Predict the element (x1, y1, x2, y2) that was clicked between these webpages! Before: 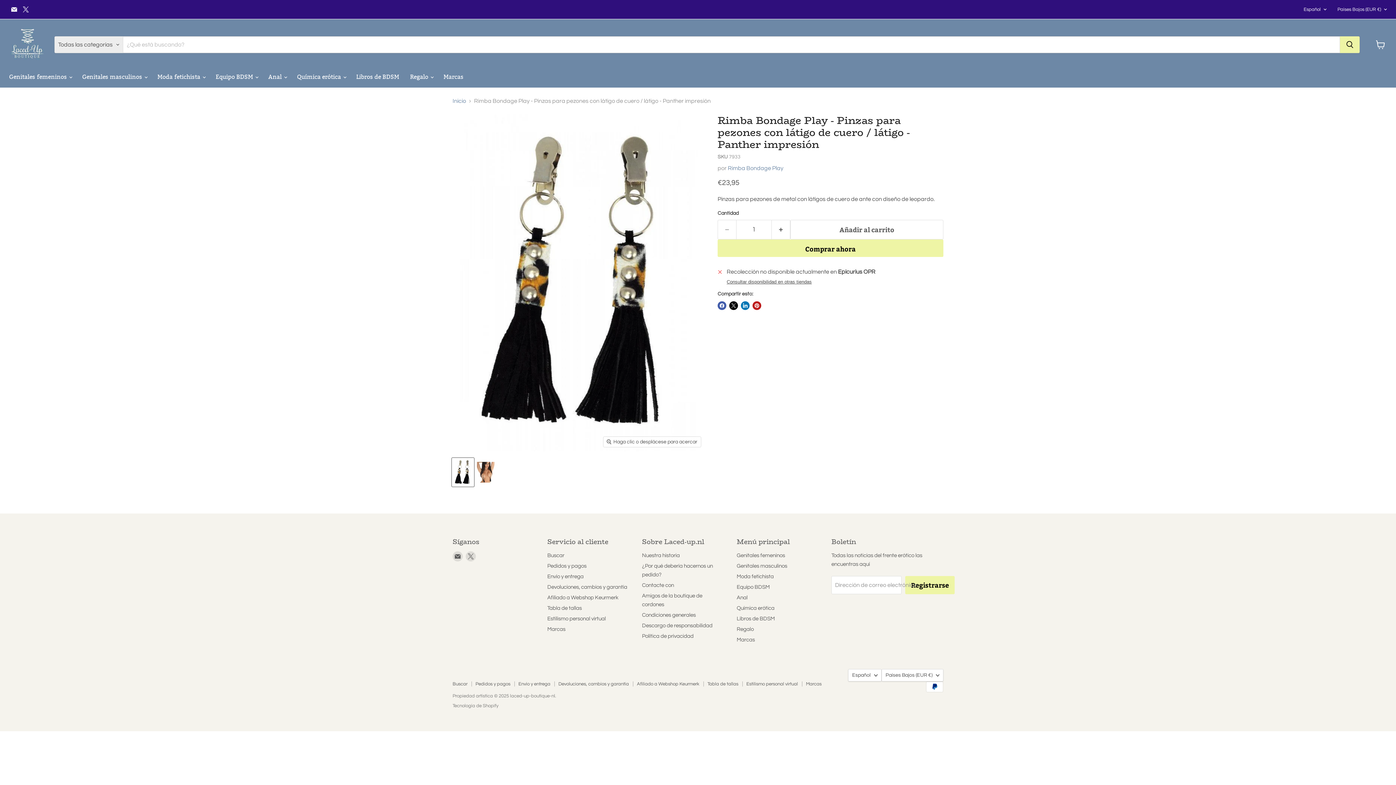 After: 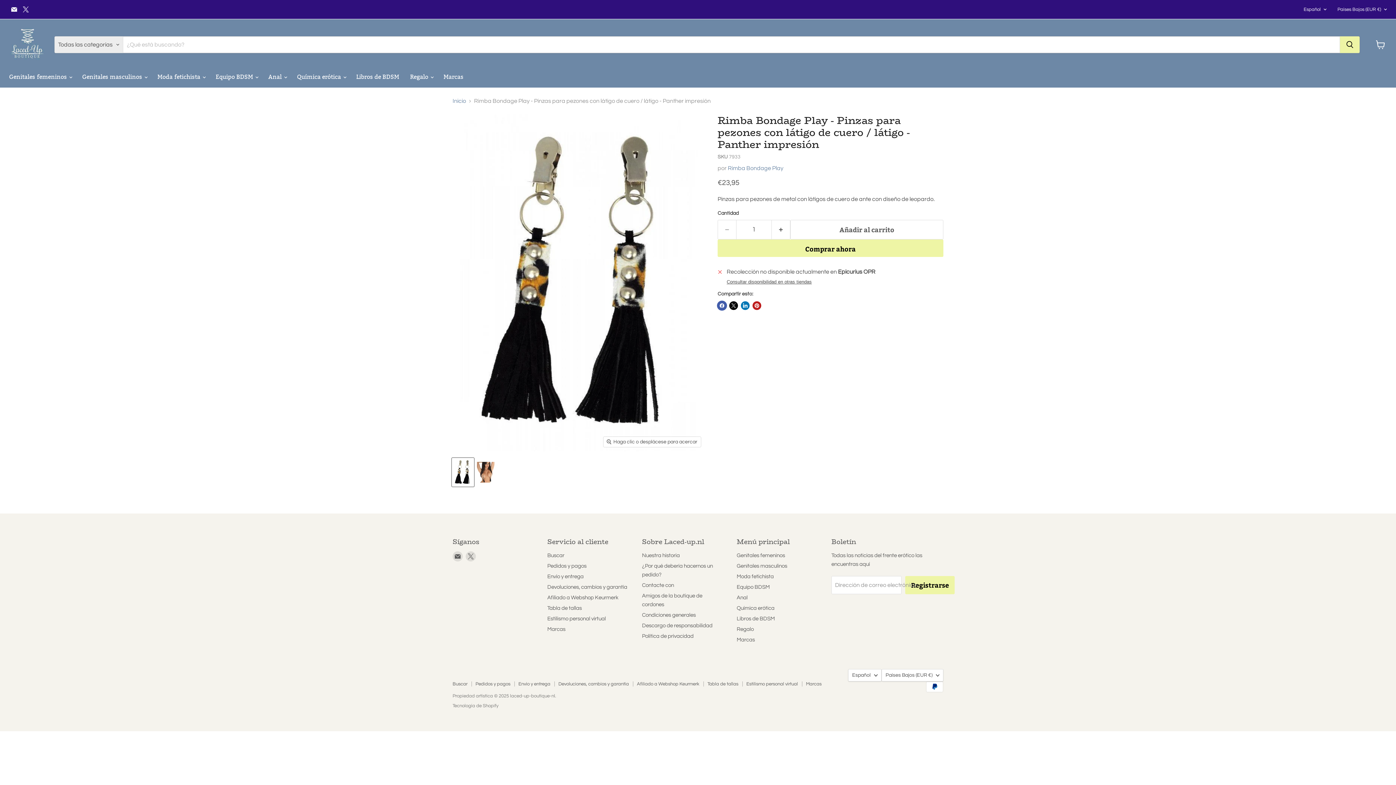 Action: label: Compartir en Facebook bbox: (717, 301, 726, 310)